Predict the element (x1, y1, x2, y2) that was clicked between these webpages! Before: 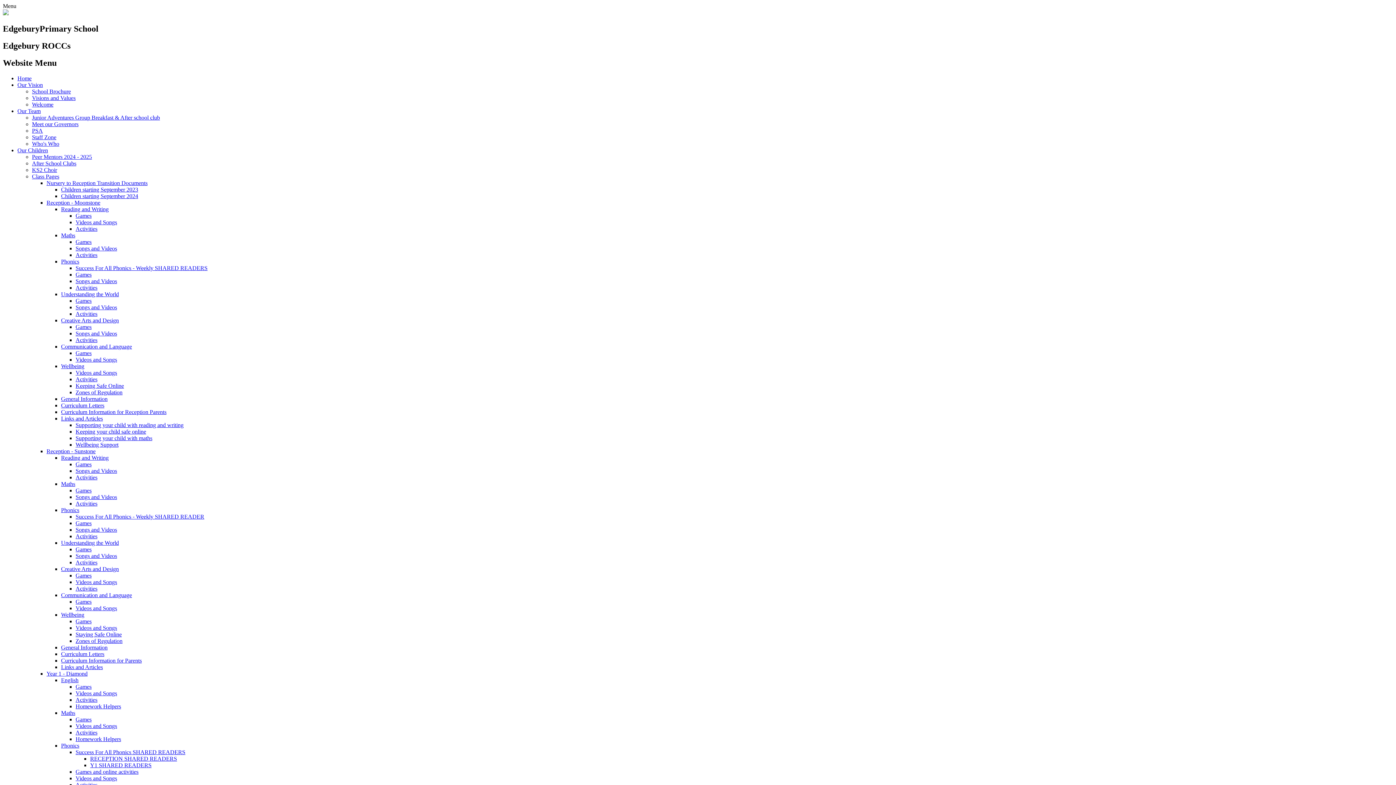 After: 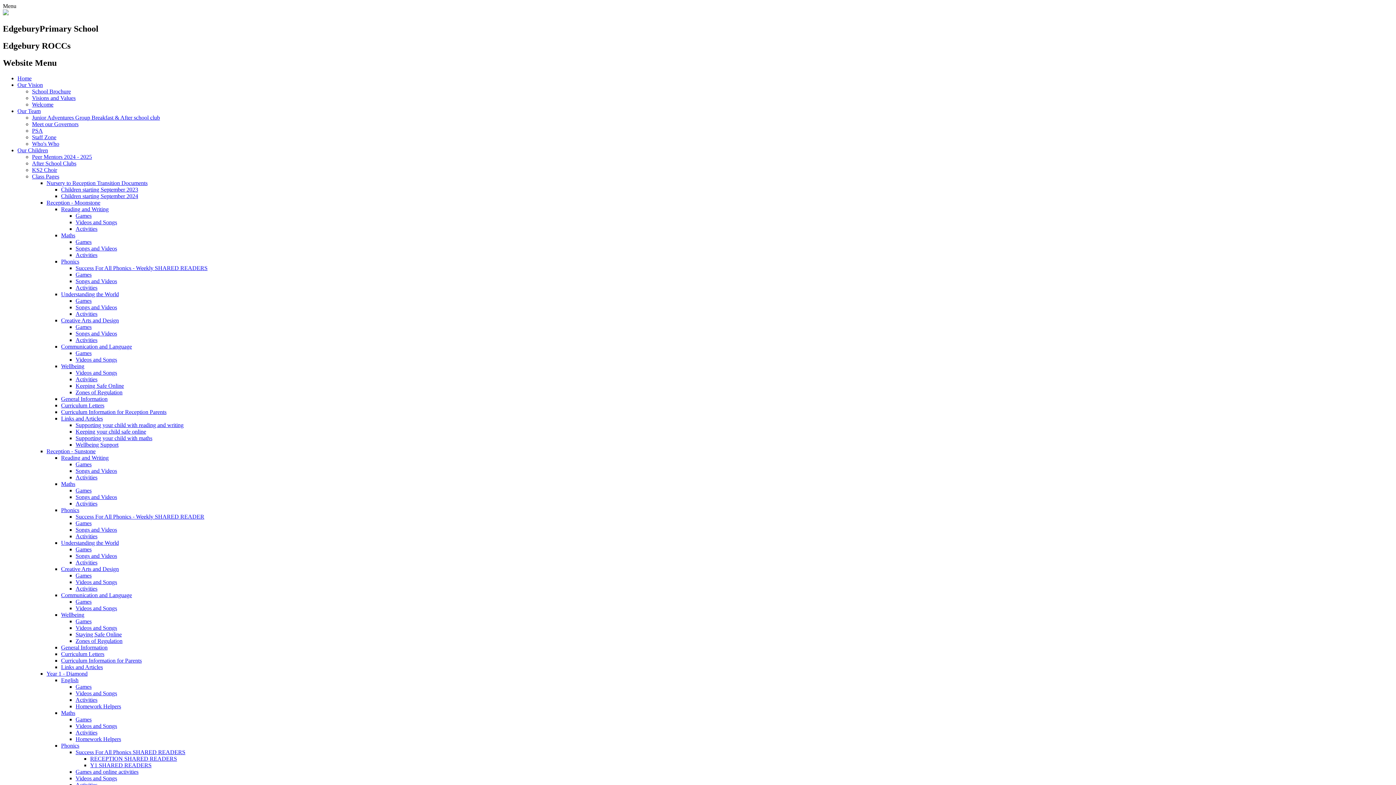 Action: bbox: (32, 173, 59, 179) label: Class Pages